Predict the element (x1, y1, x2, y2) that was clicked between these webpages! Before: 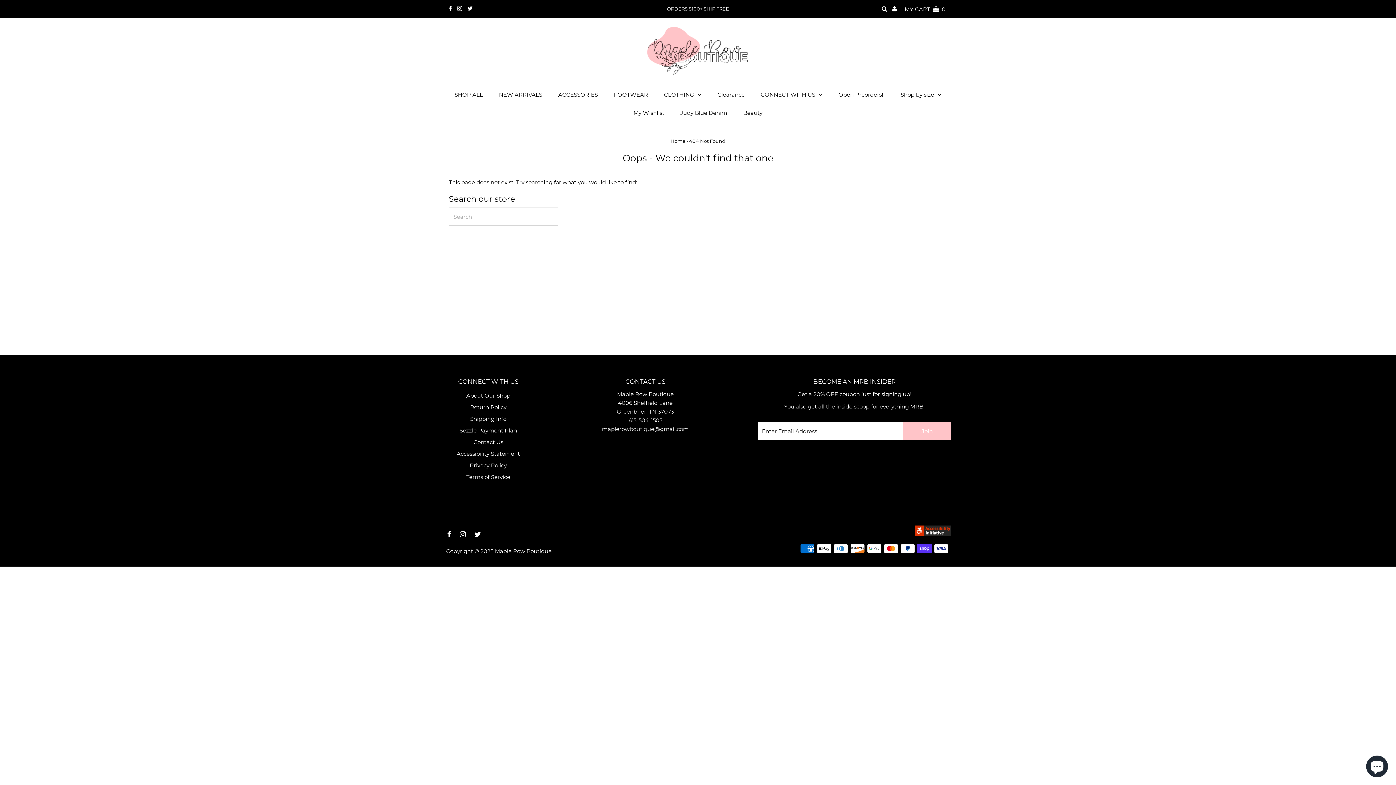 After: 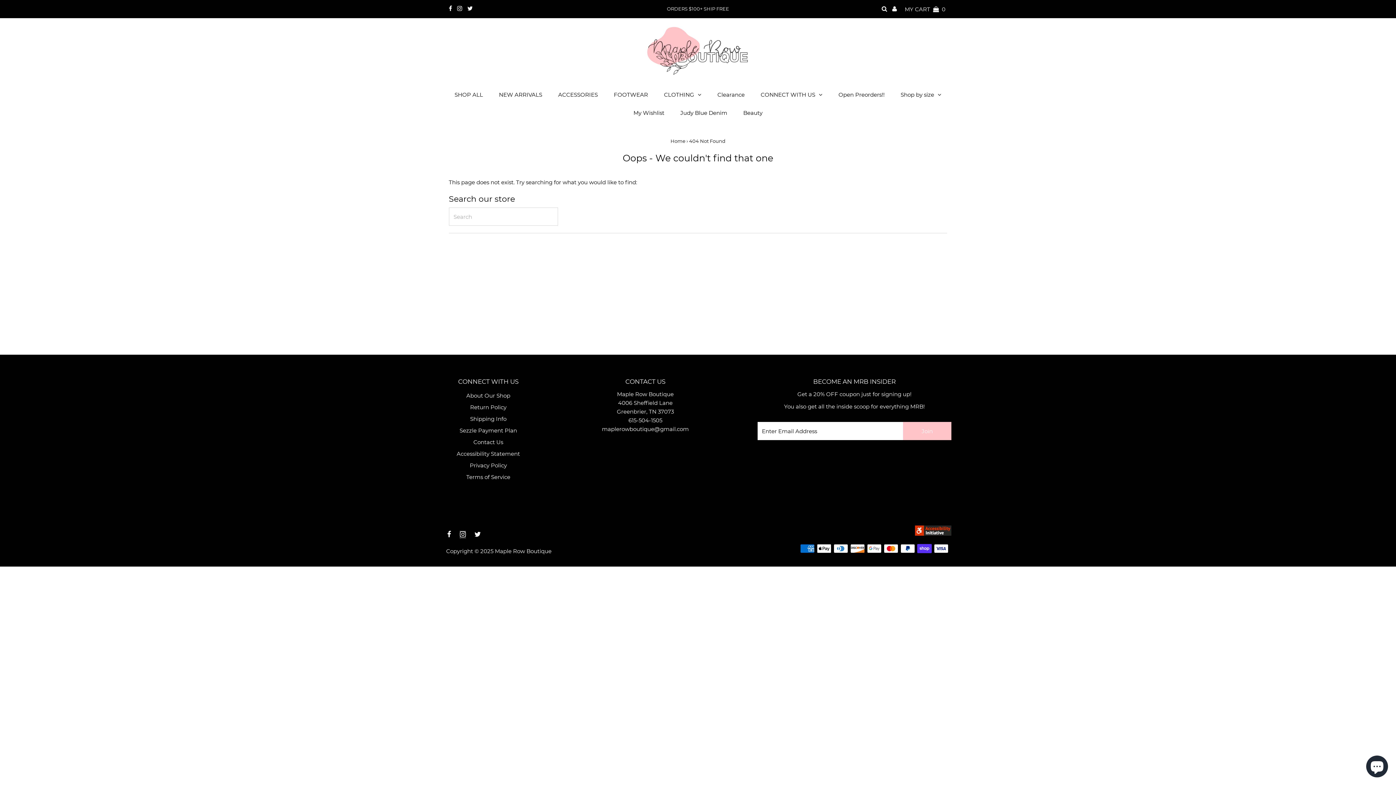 Action: bbox: (460, 532, 465, 538)